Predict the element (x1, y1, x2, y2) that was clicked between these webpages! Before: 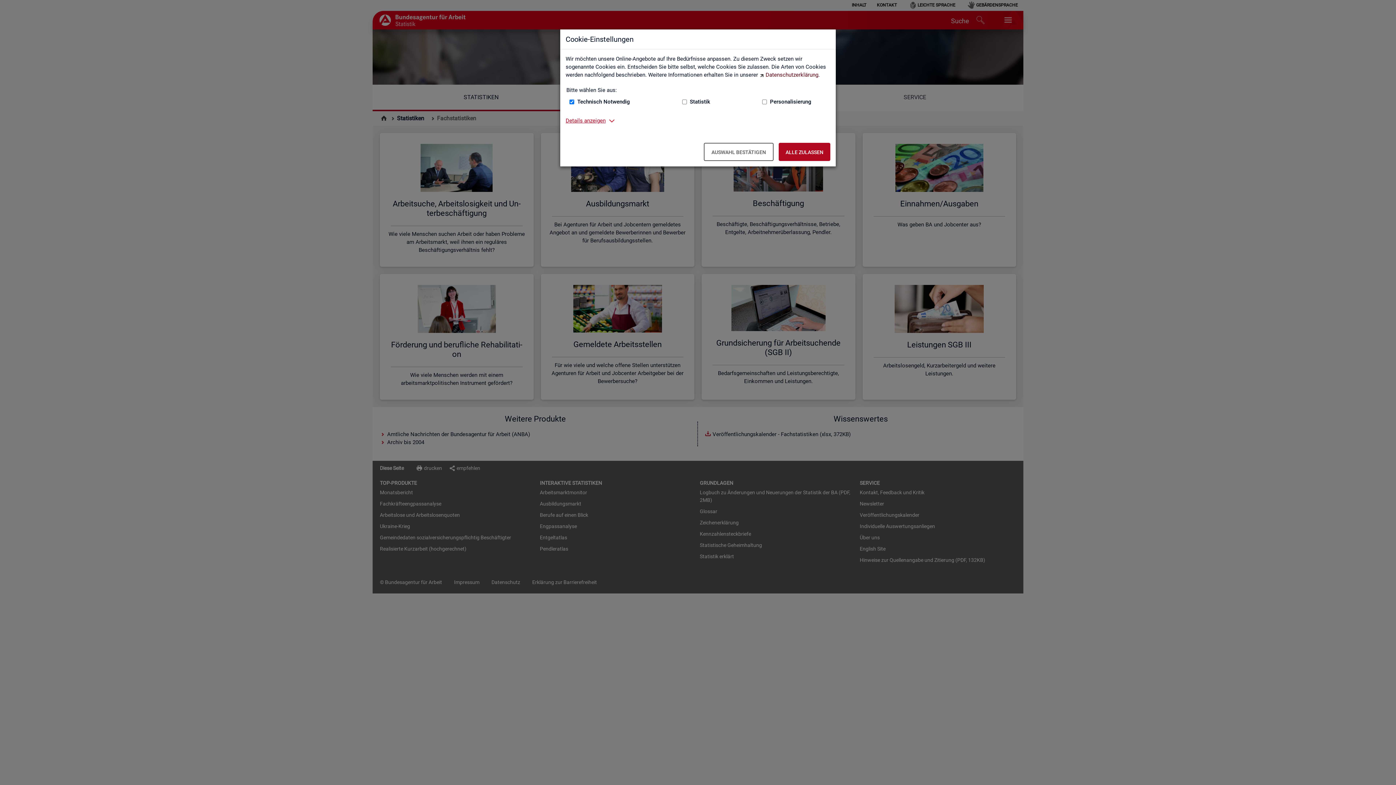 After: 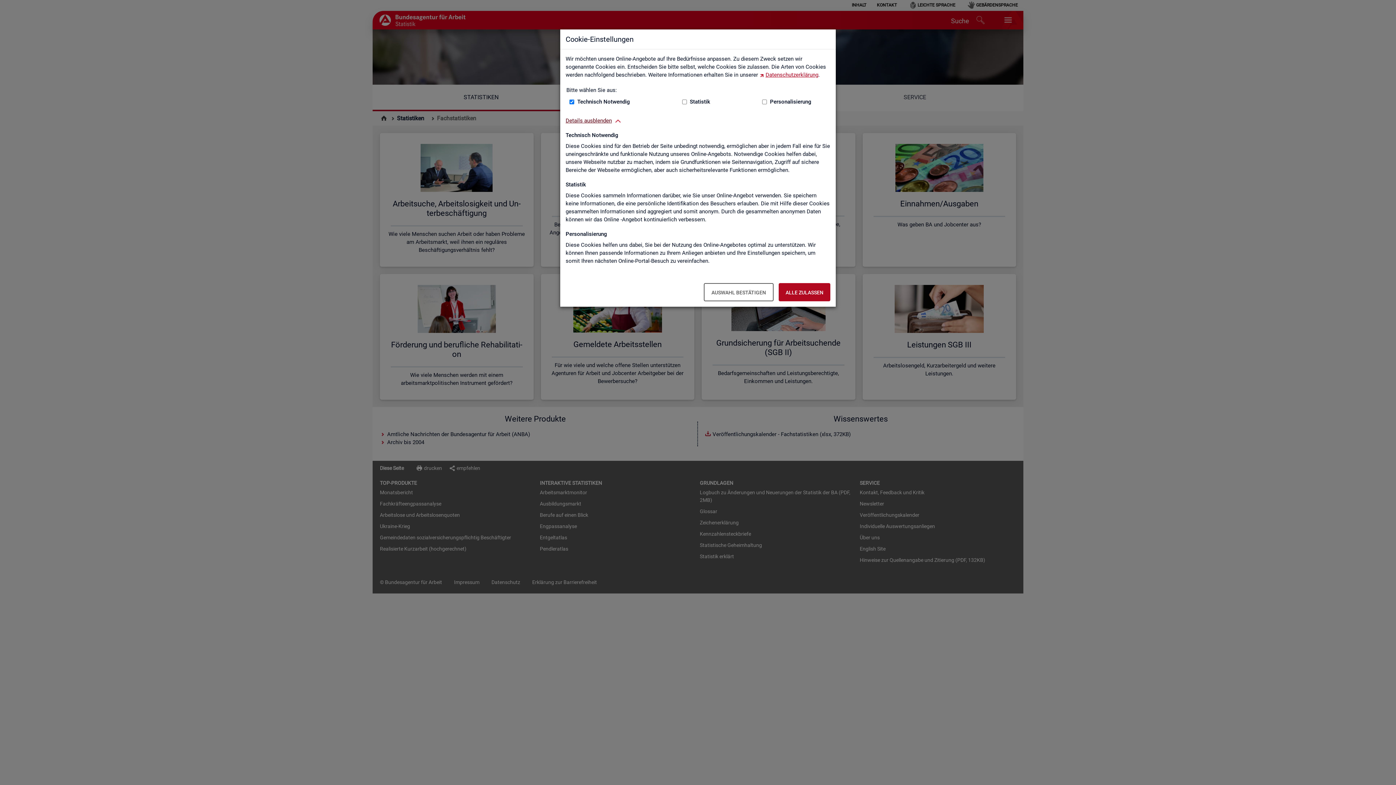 Action: label: Details anzeigen zum Thema Cookies – ausklappen bbox: (565, 116, 605, 124)